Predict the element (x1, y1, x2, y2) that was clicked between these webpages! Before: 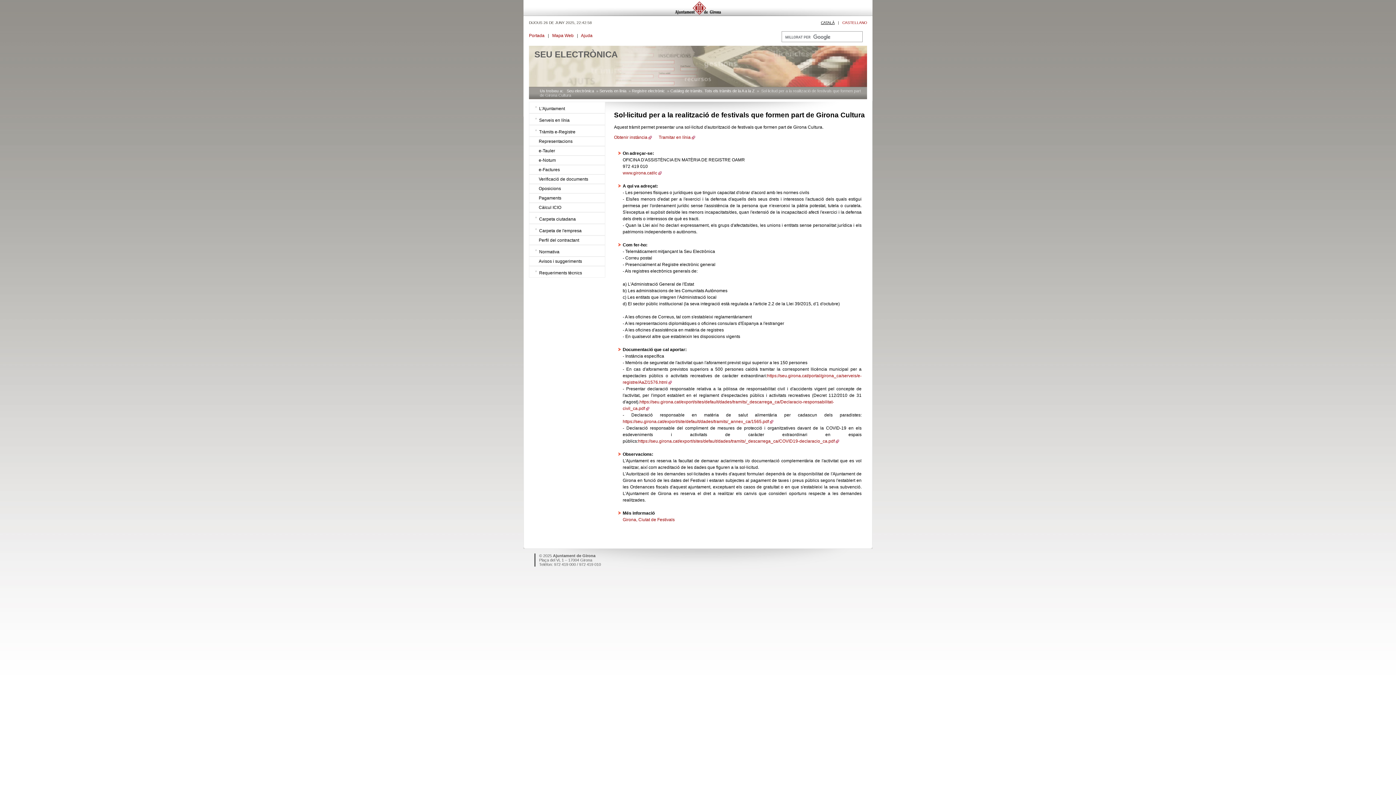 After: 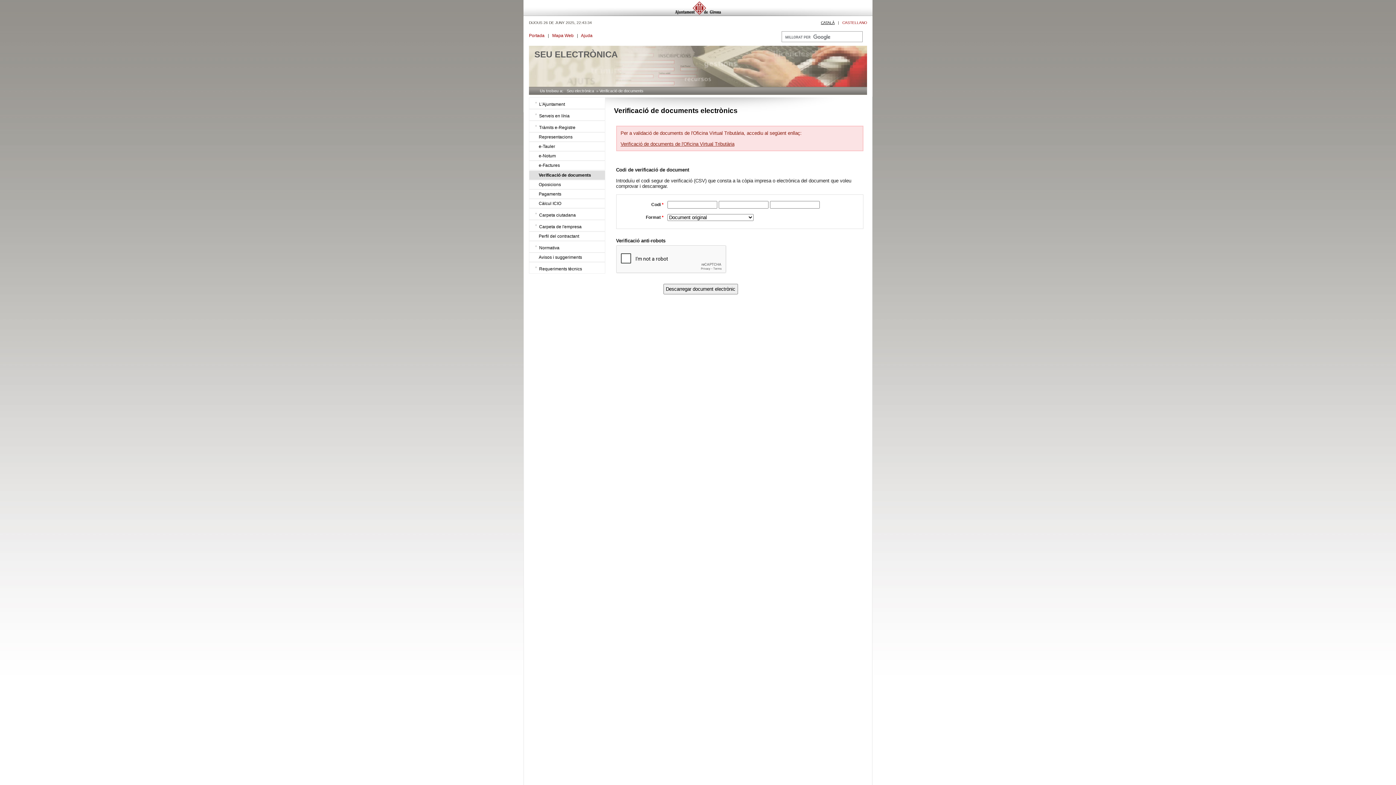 Action: bbox: (538, 176, 588, 181) label: Verificació de documents